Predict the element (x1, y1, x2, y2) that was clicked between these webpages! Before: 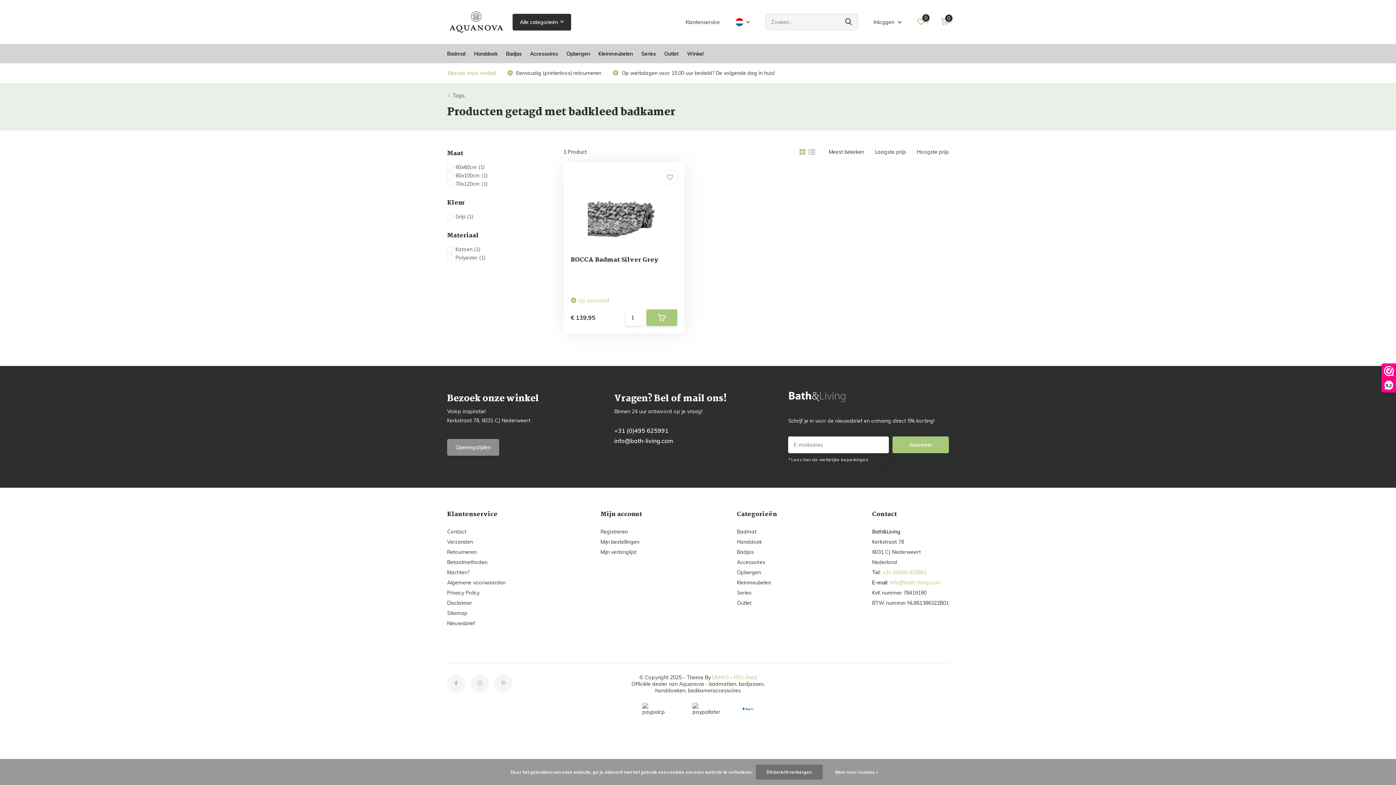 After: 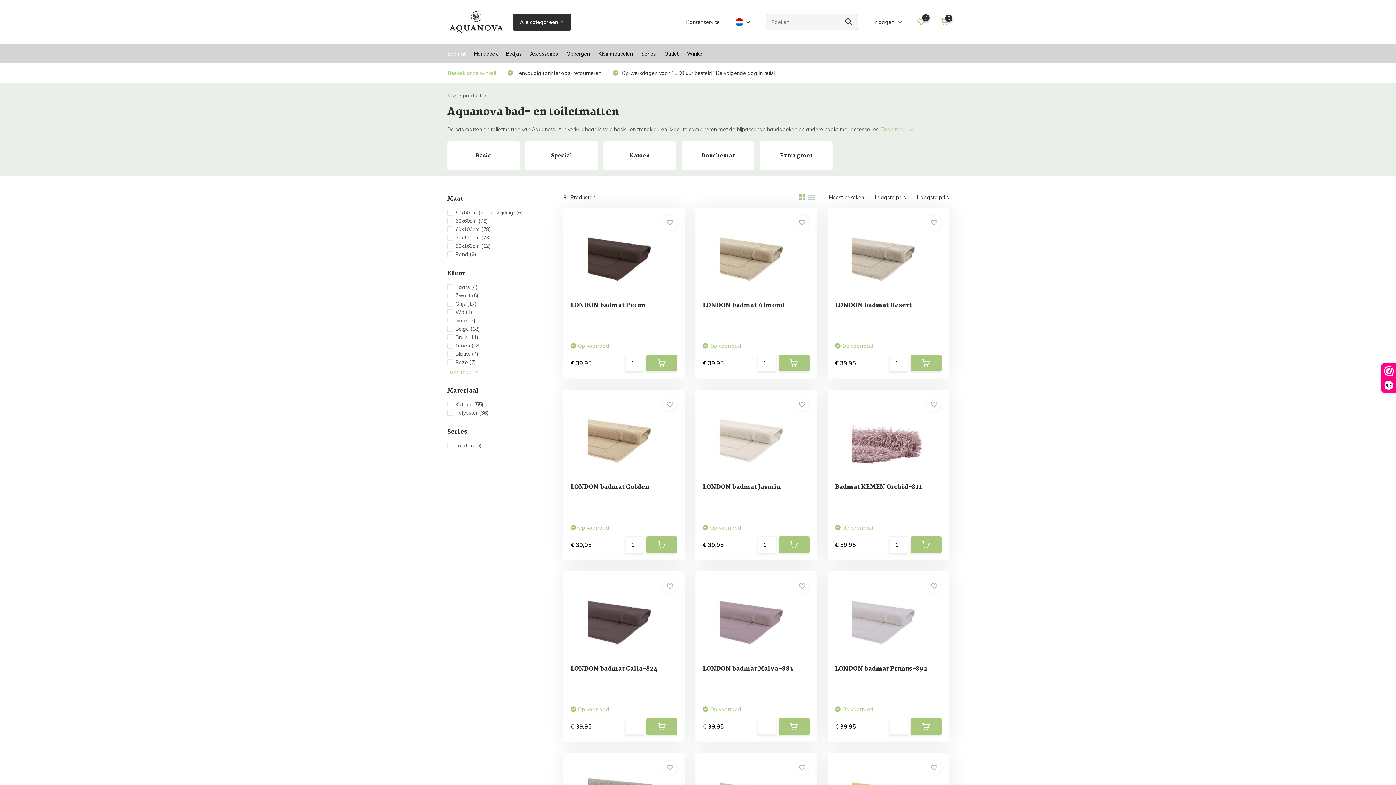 Action: label: Badmat bbox: (737, 528, 756, 535)